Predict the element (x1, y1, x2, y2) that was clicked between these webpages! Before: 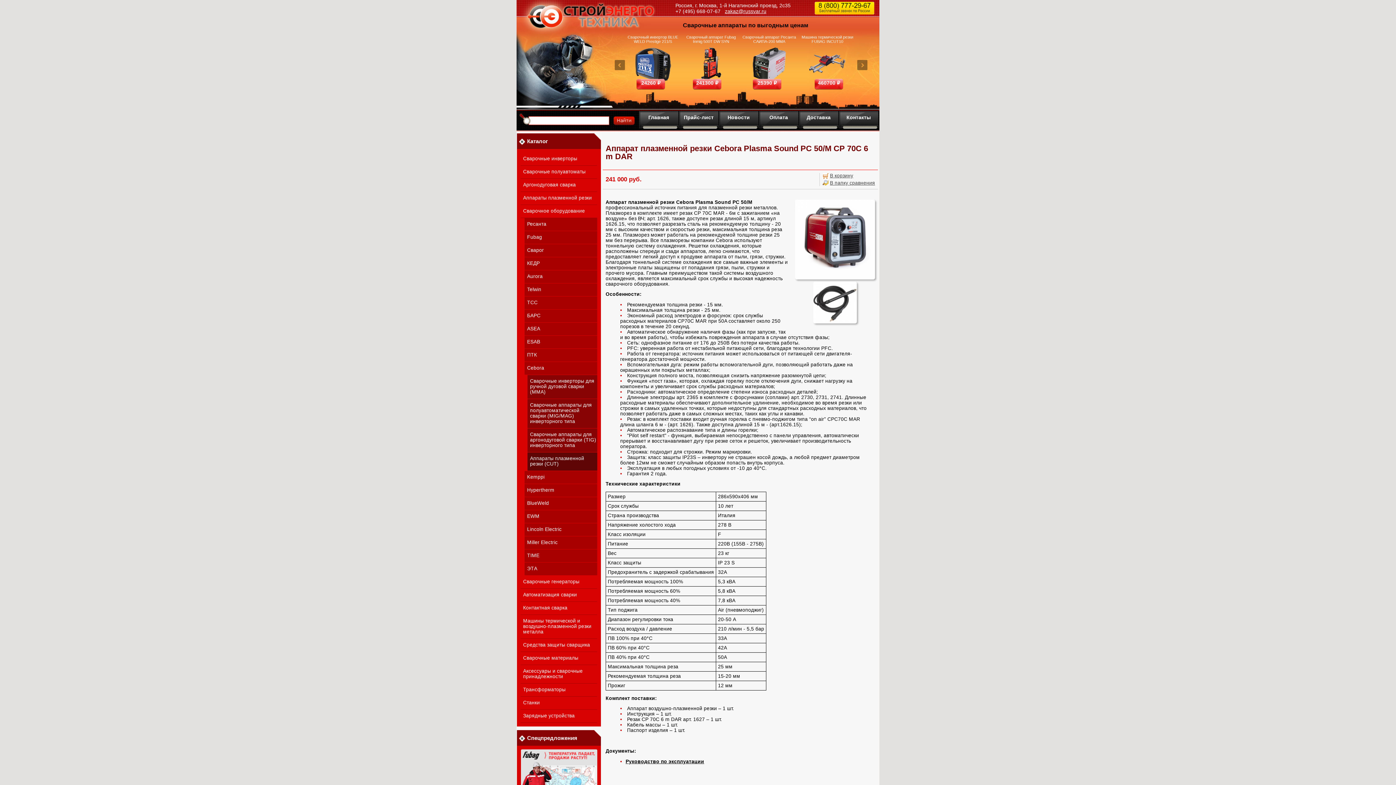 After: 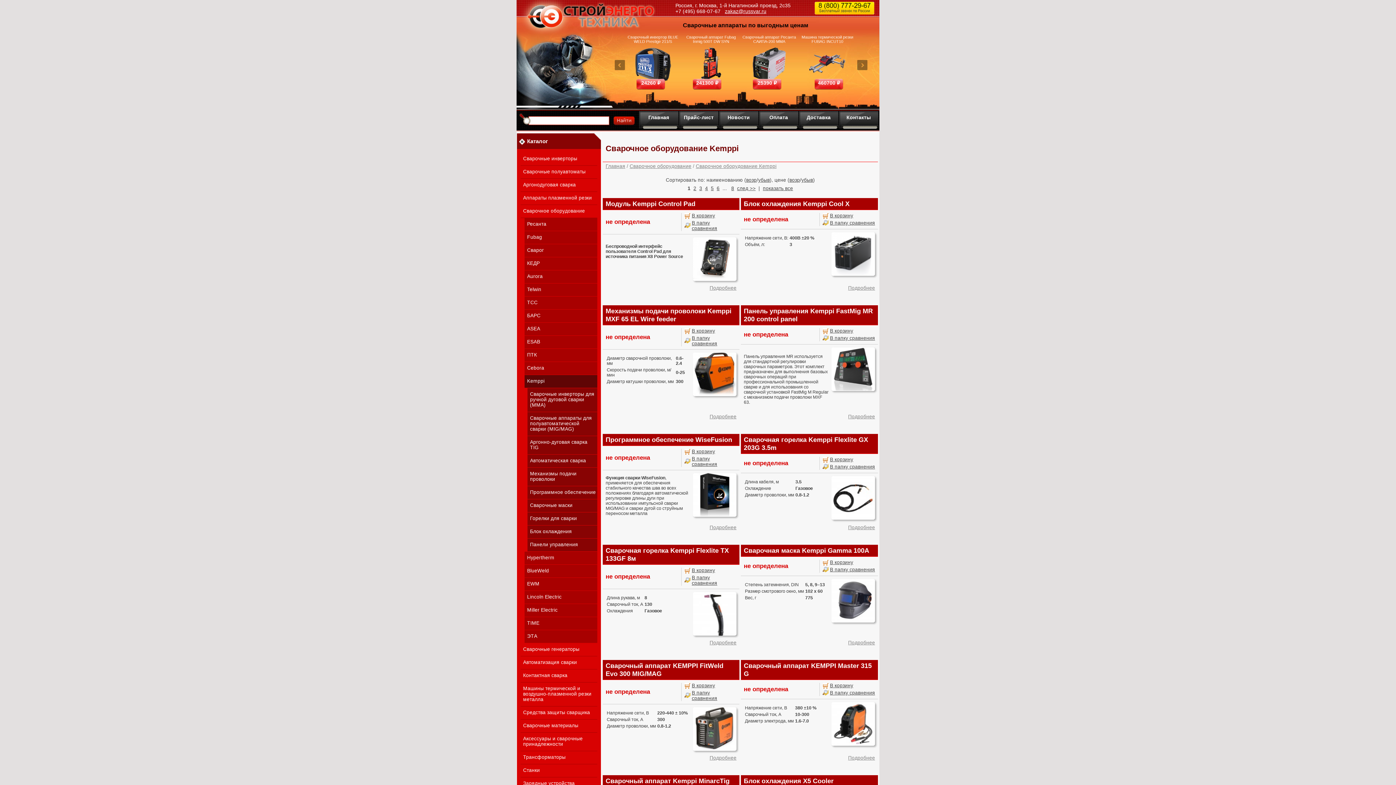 Action: label: Kemppi bbox: (524, 471, 597, 484)